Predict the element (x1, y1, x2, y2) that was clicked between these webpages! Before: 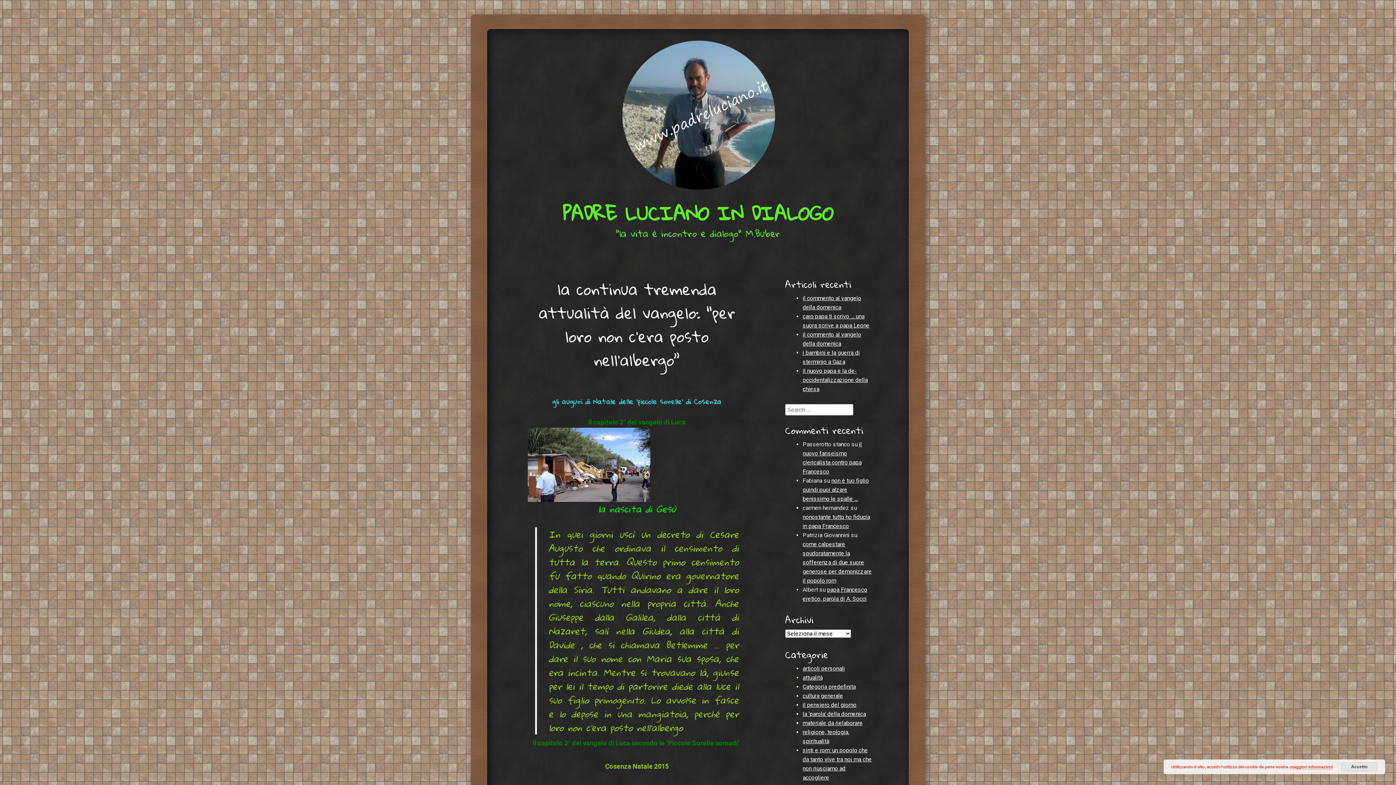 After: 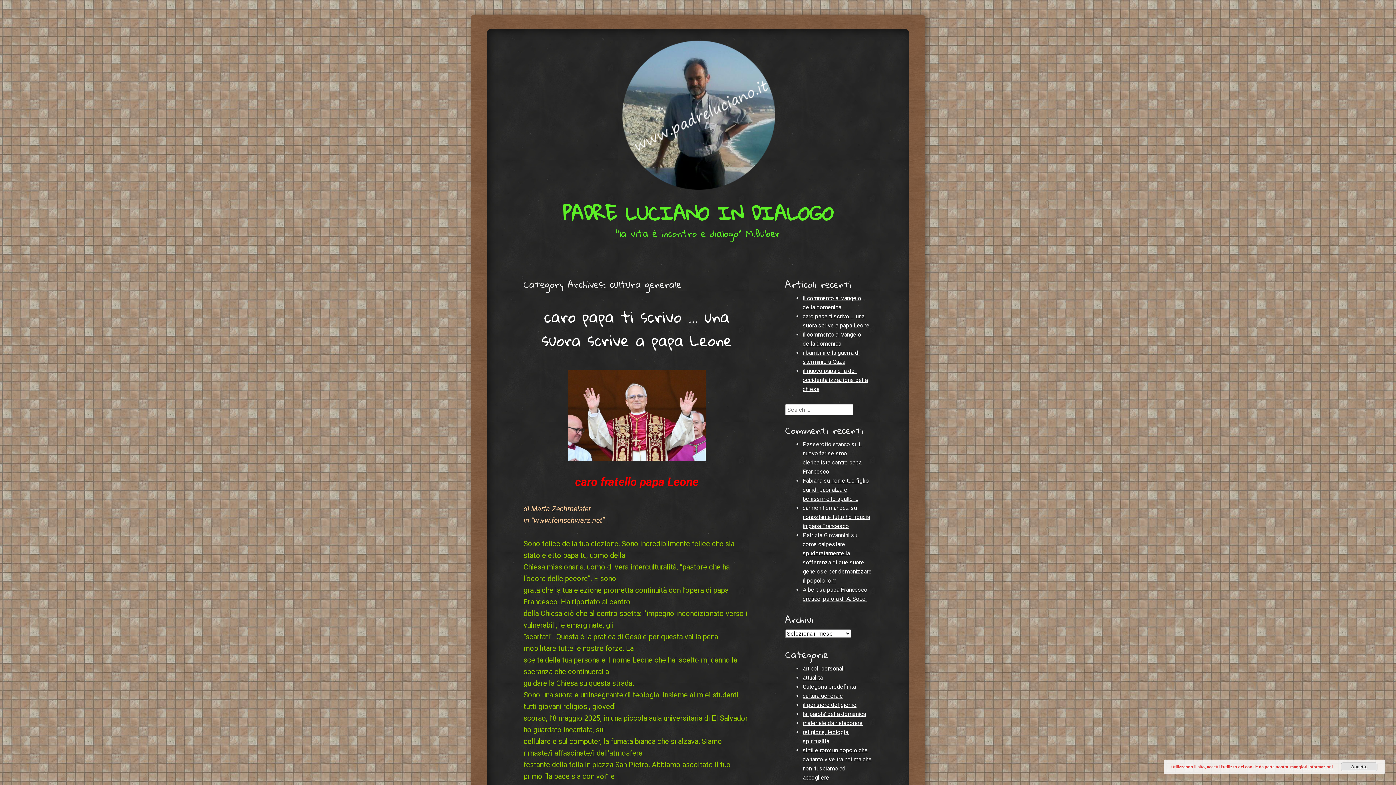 Action: label: cultura generale bbox: (802, 692, 843, 699)